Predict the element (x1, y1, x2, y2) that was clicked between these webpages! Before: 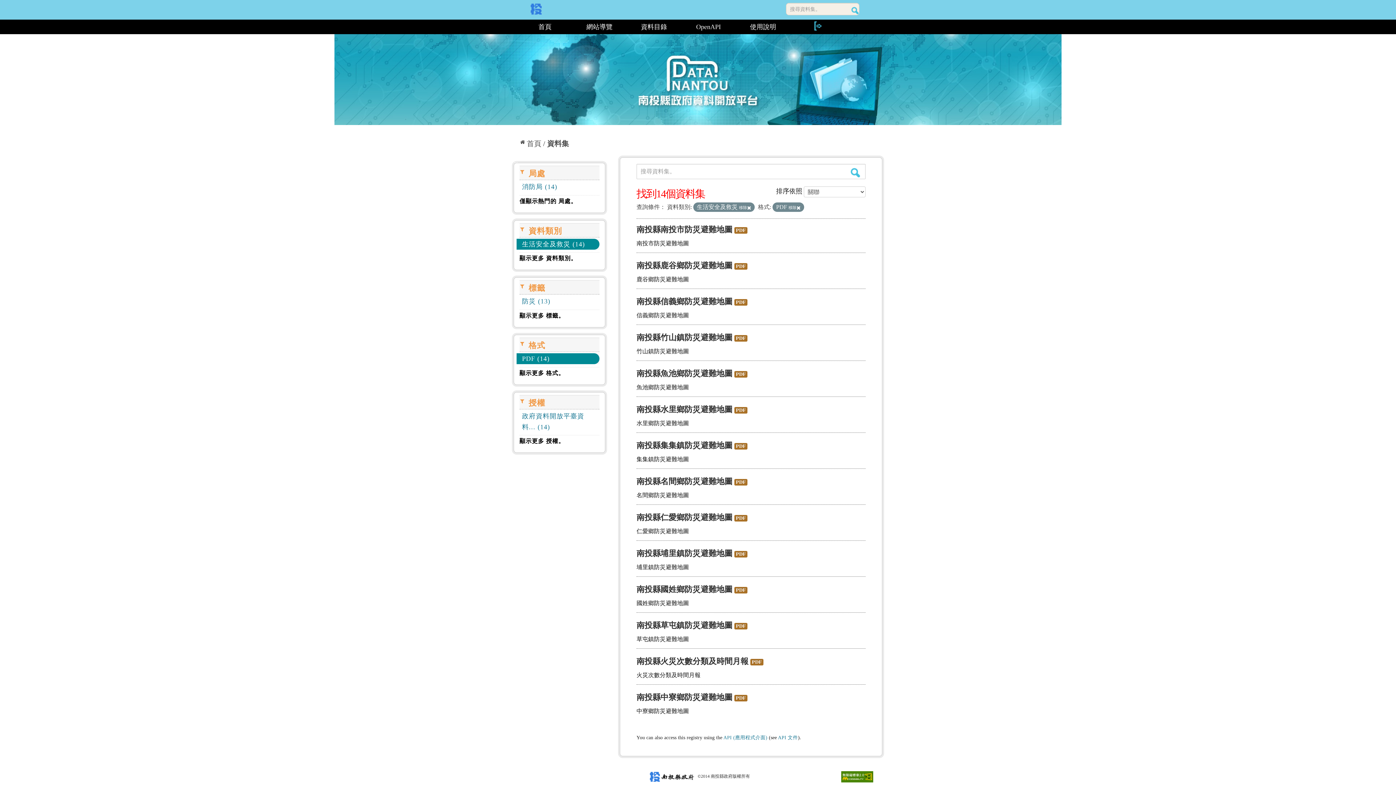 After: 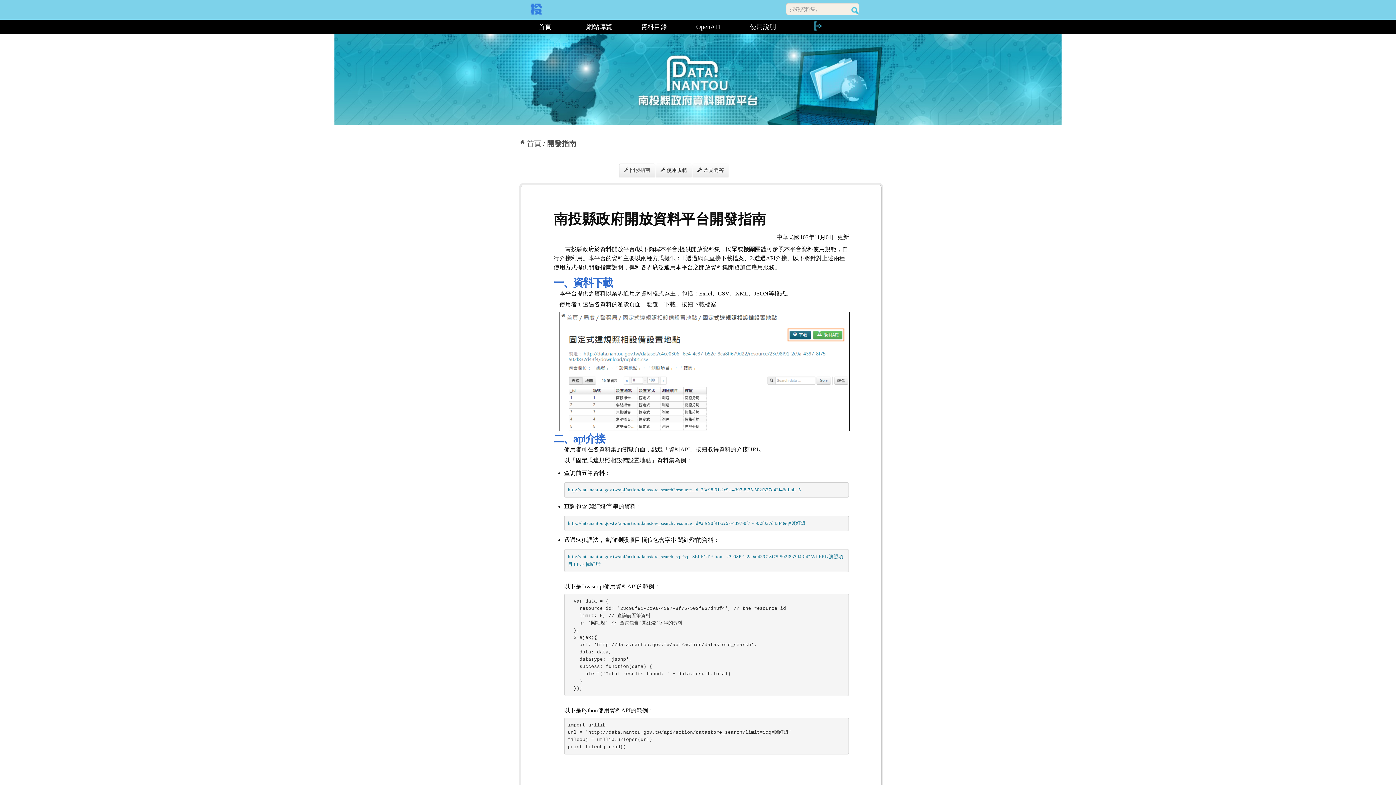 Action: bbox: (736, 19, 790, 34) label: 使用說明